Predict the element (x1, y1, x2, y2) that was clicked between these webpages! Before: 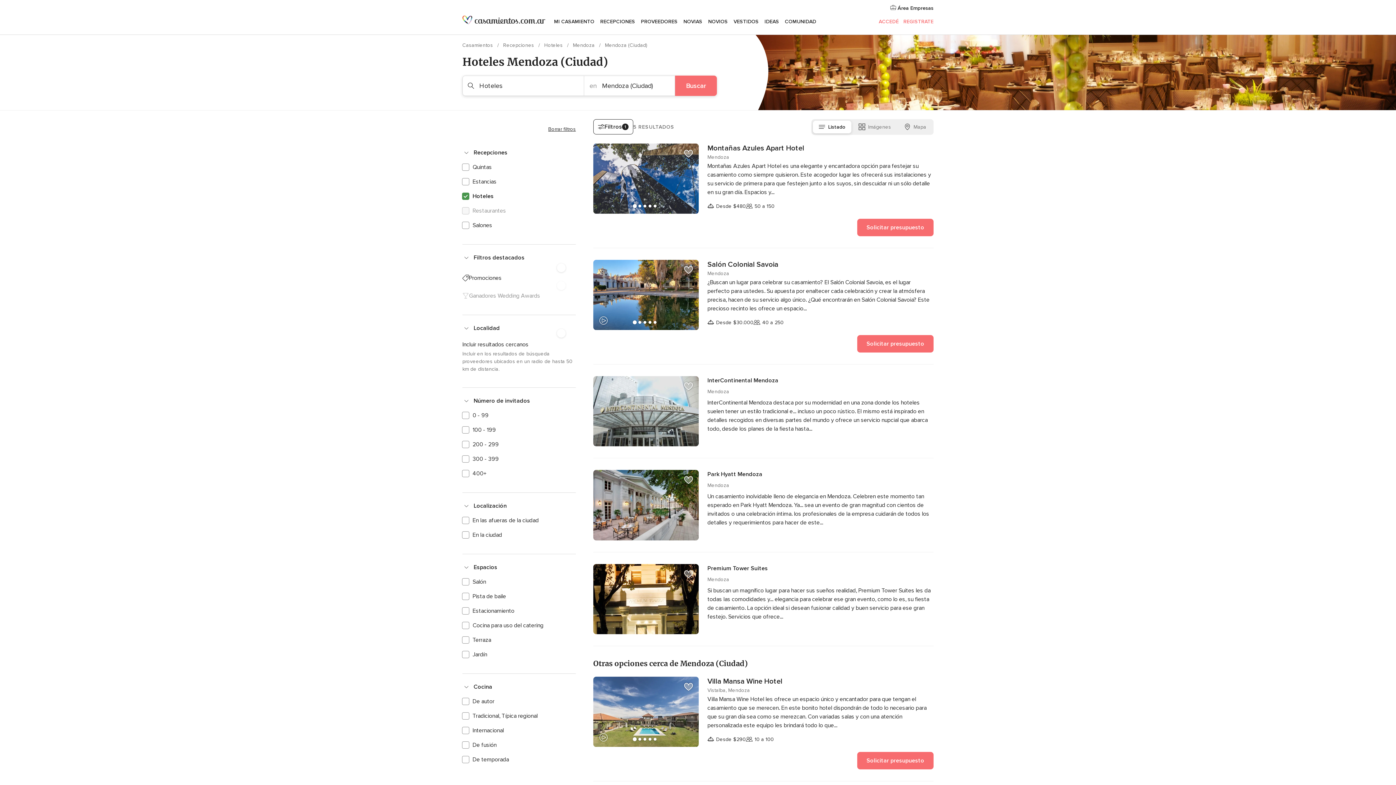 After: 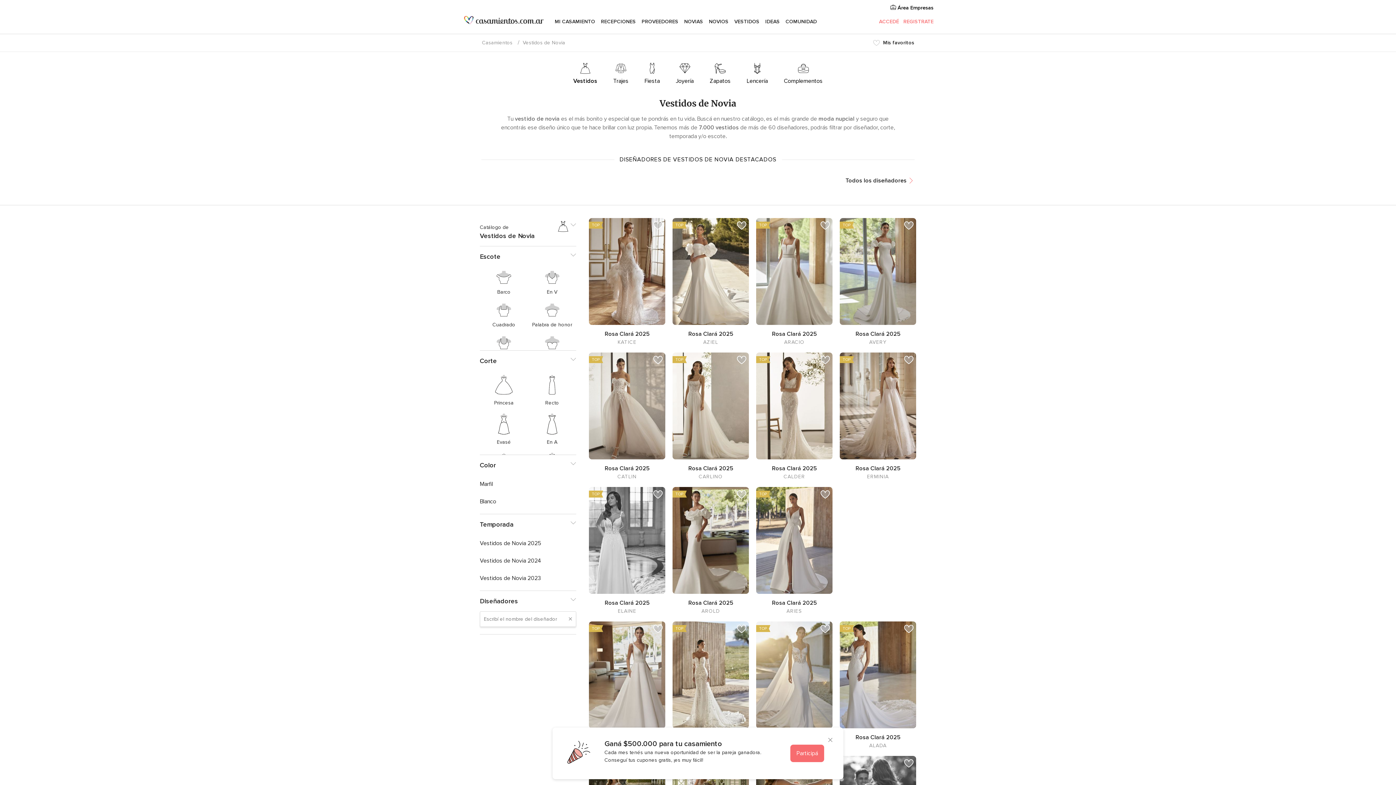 Action: label: VESTIDOS bbox: (730, 9, 761, 34)